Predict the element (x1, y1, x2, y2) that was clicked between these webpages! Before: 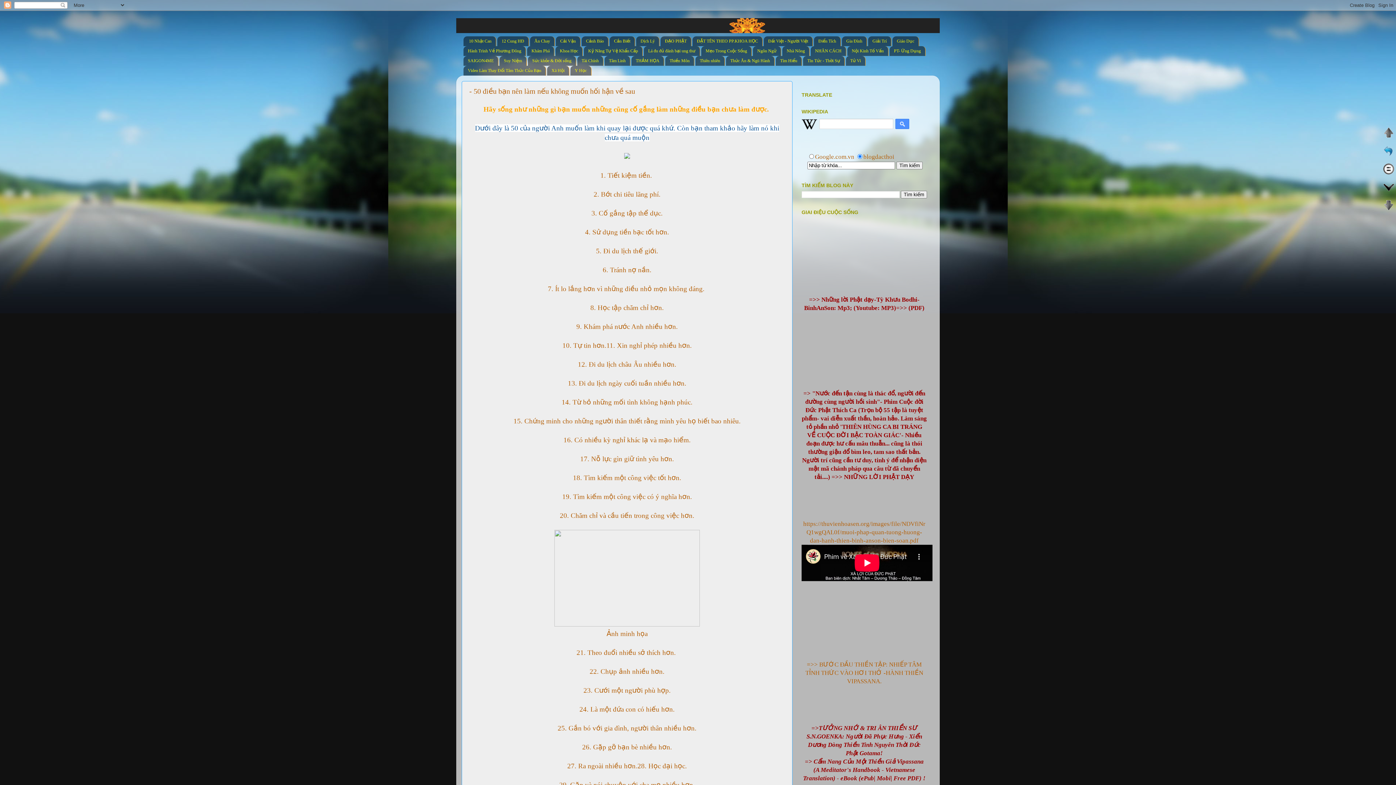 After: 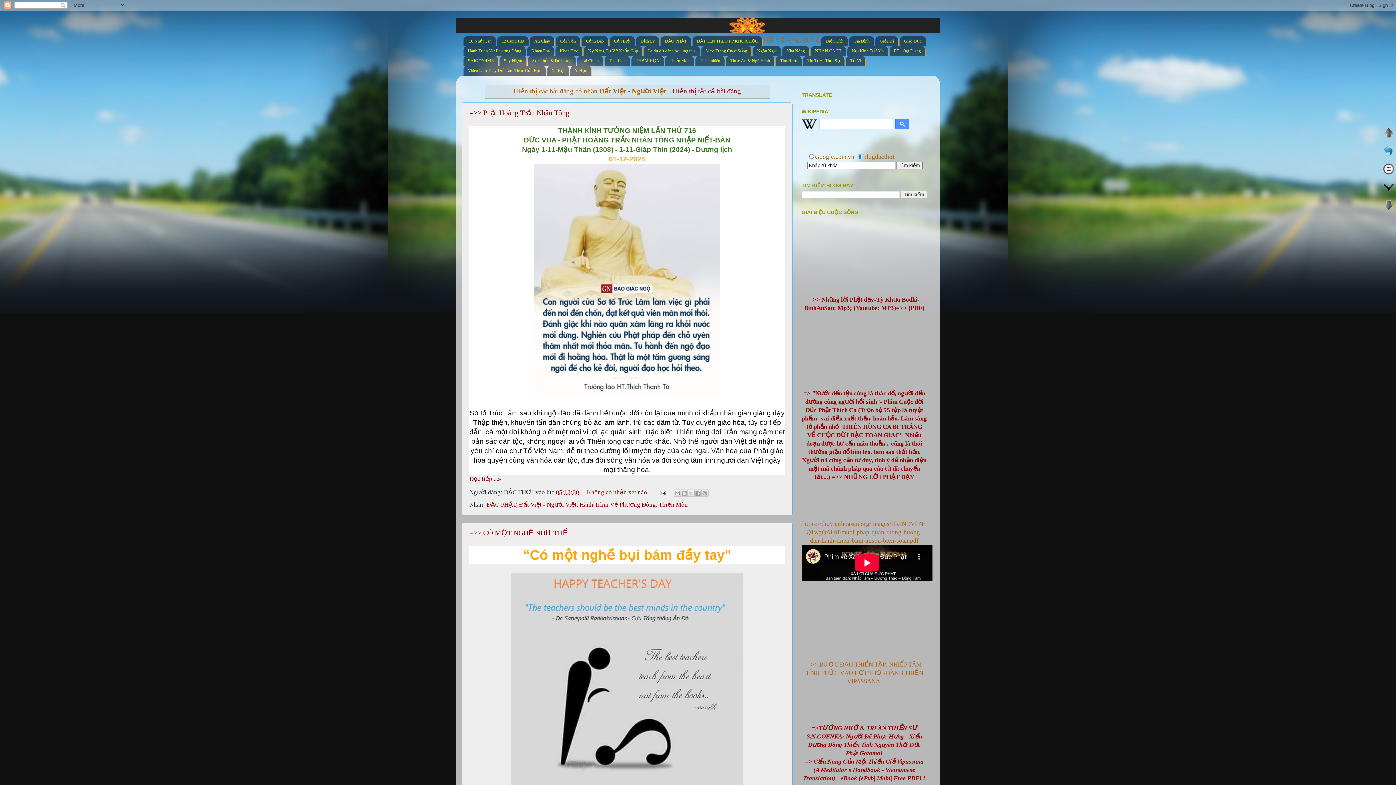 Action: label: Đất Việt - Người Việt bbox: (764, 36, 813, 46)